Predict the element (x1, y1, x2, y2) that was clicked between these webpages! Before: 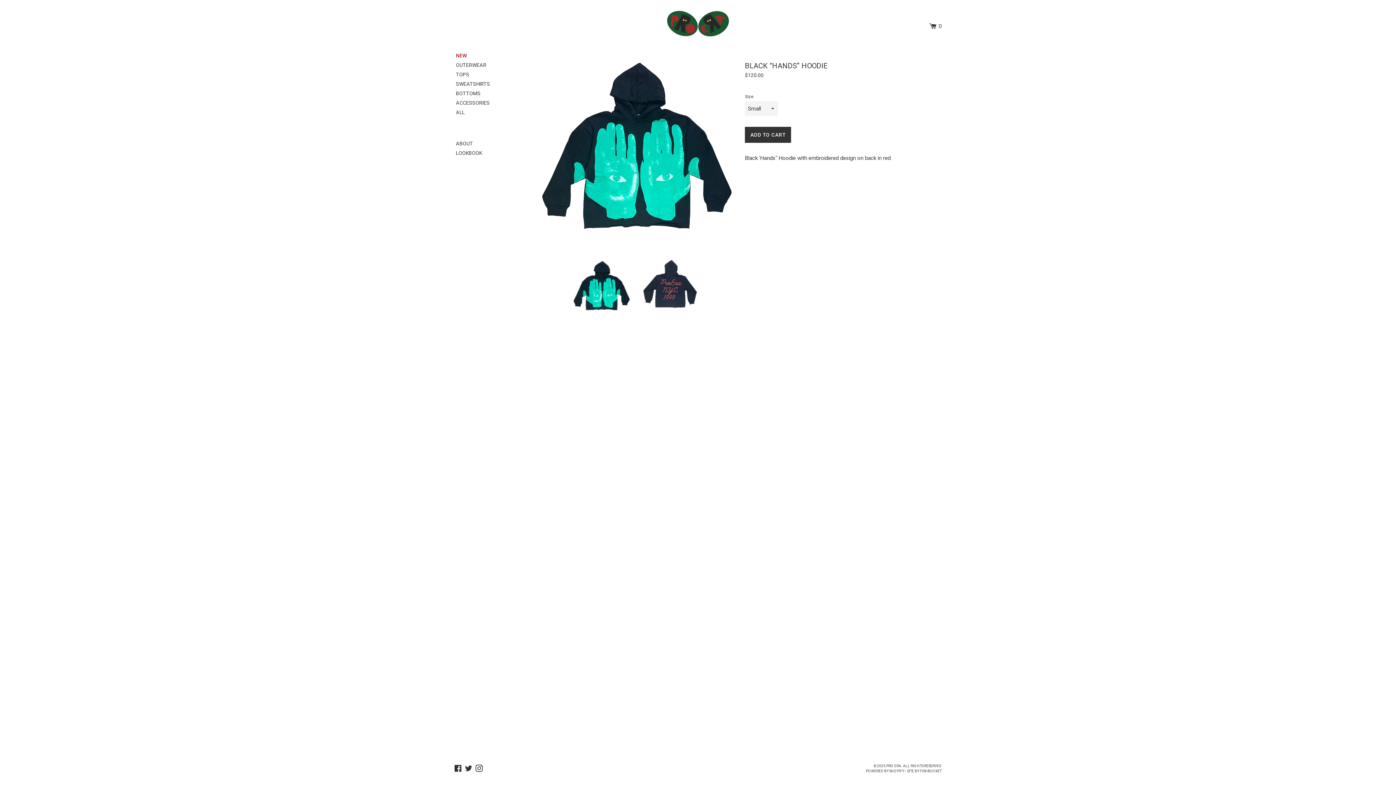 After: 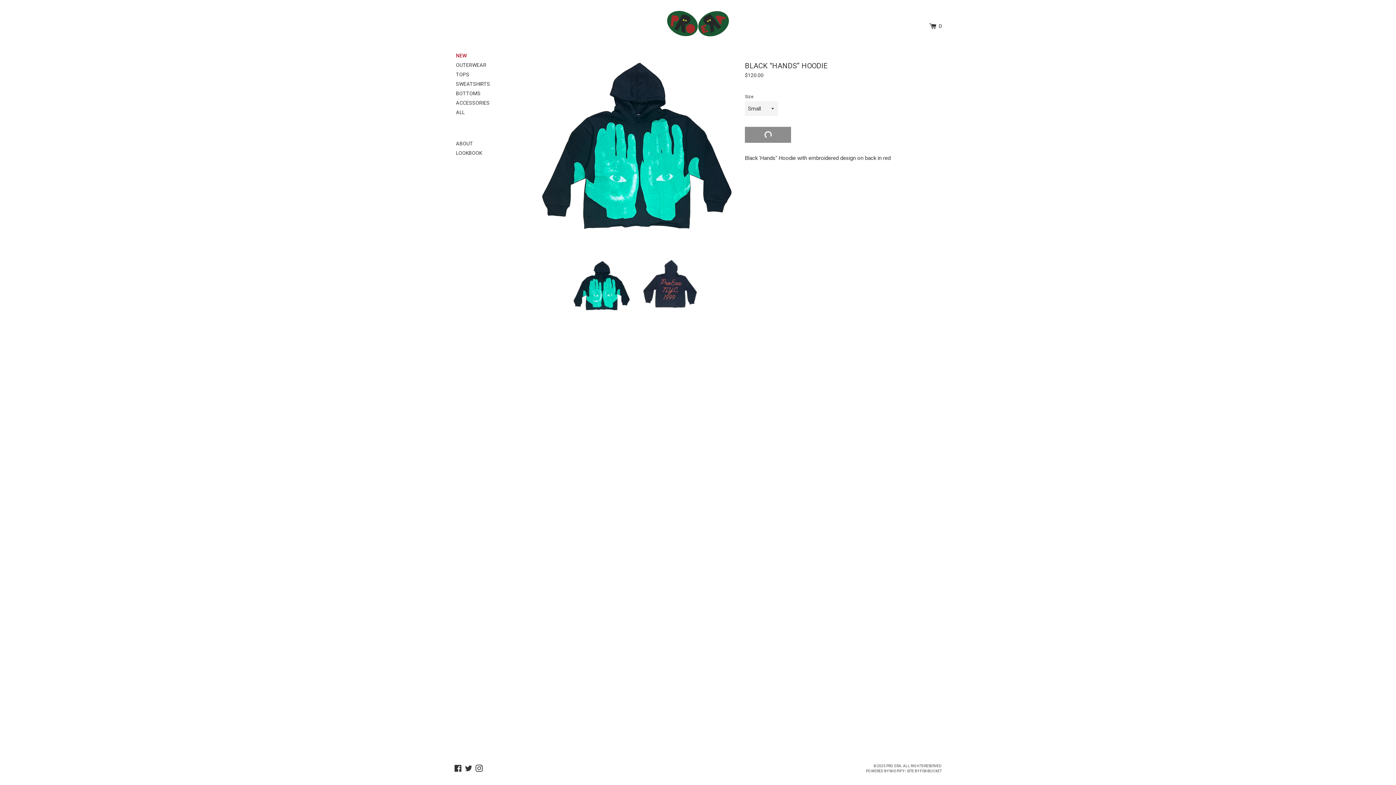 Action: bbox: (745, 127, 791, 143) label: ADD TO CART